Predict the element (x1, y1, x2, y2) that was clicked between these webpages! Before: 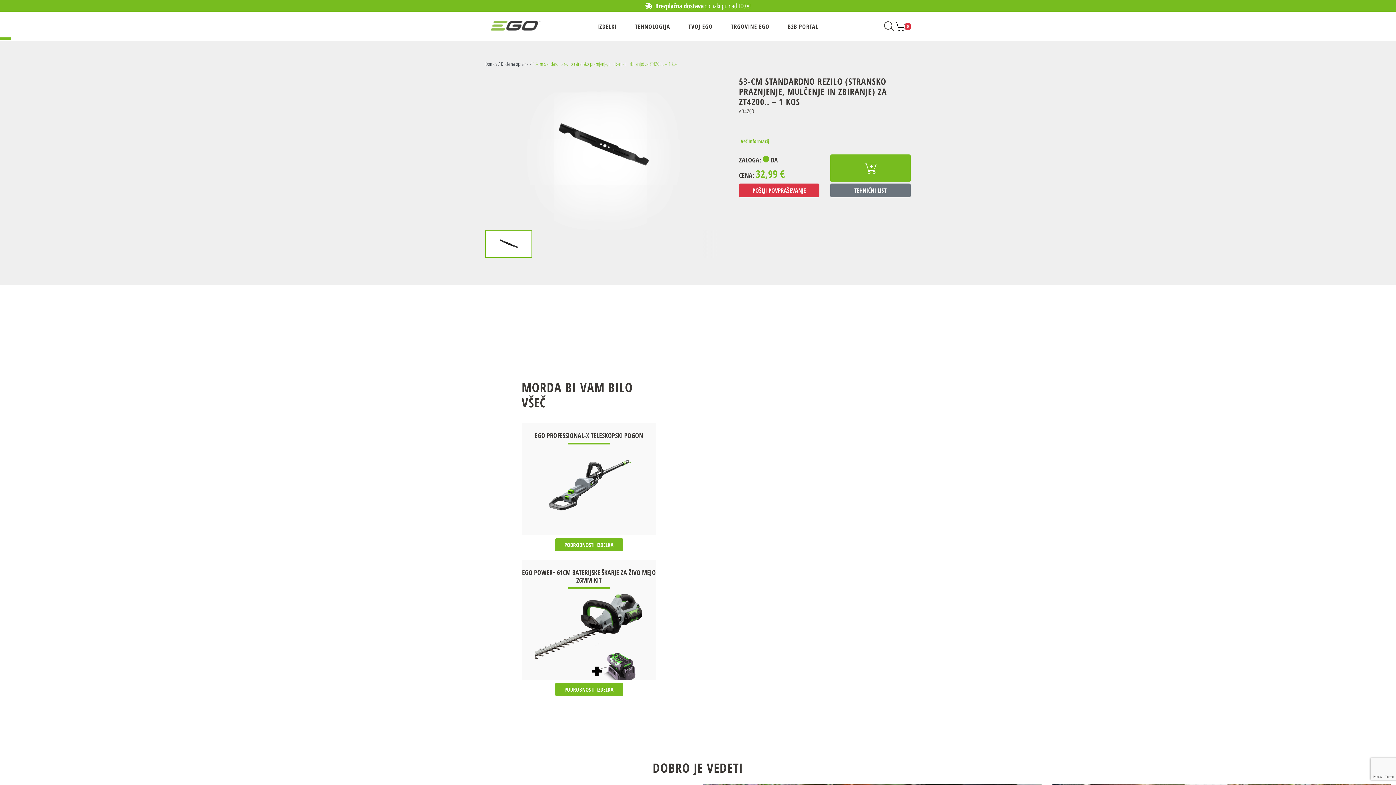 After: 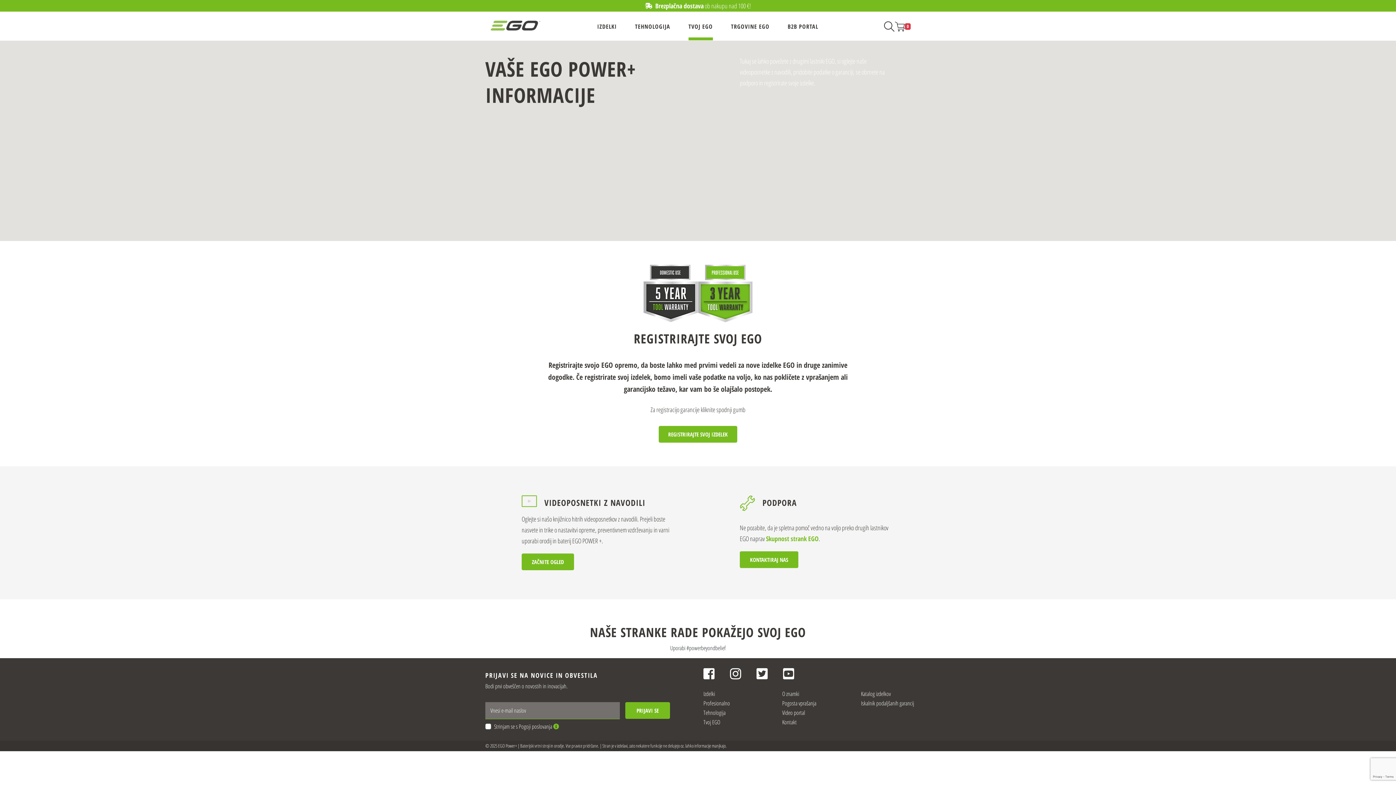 Action: bbox: (679, 23, 722, 30) label: TVOJ EGO